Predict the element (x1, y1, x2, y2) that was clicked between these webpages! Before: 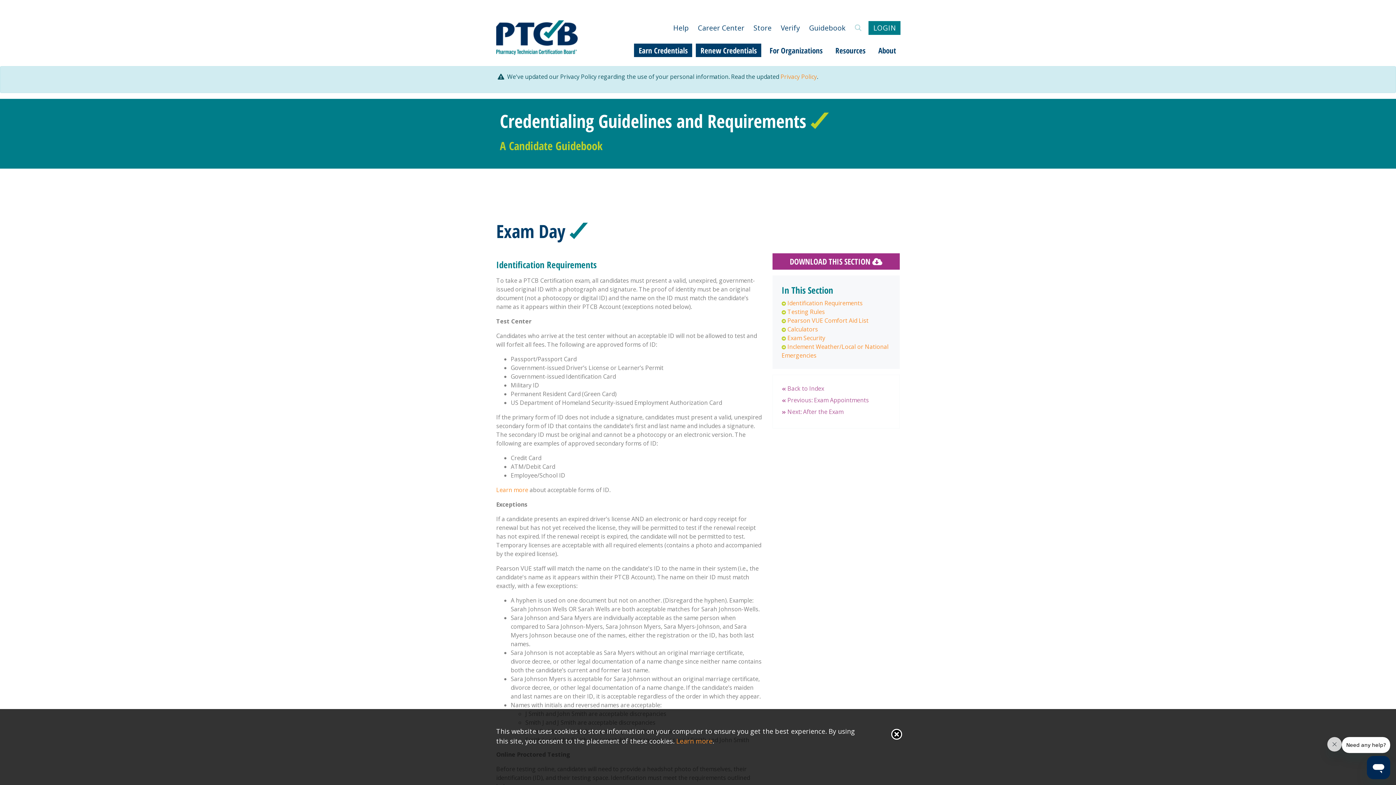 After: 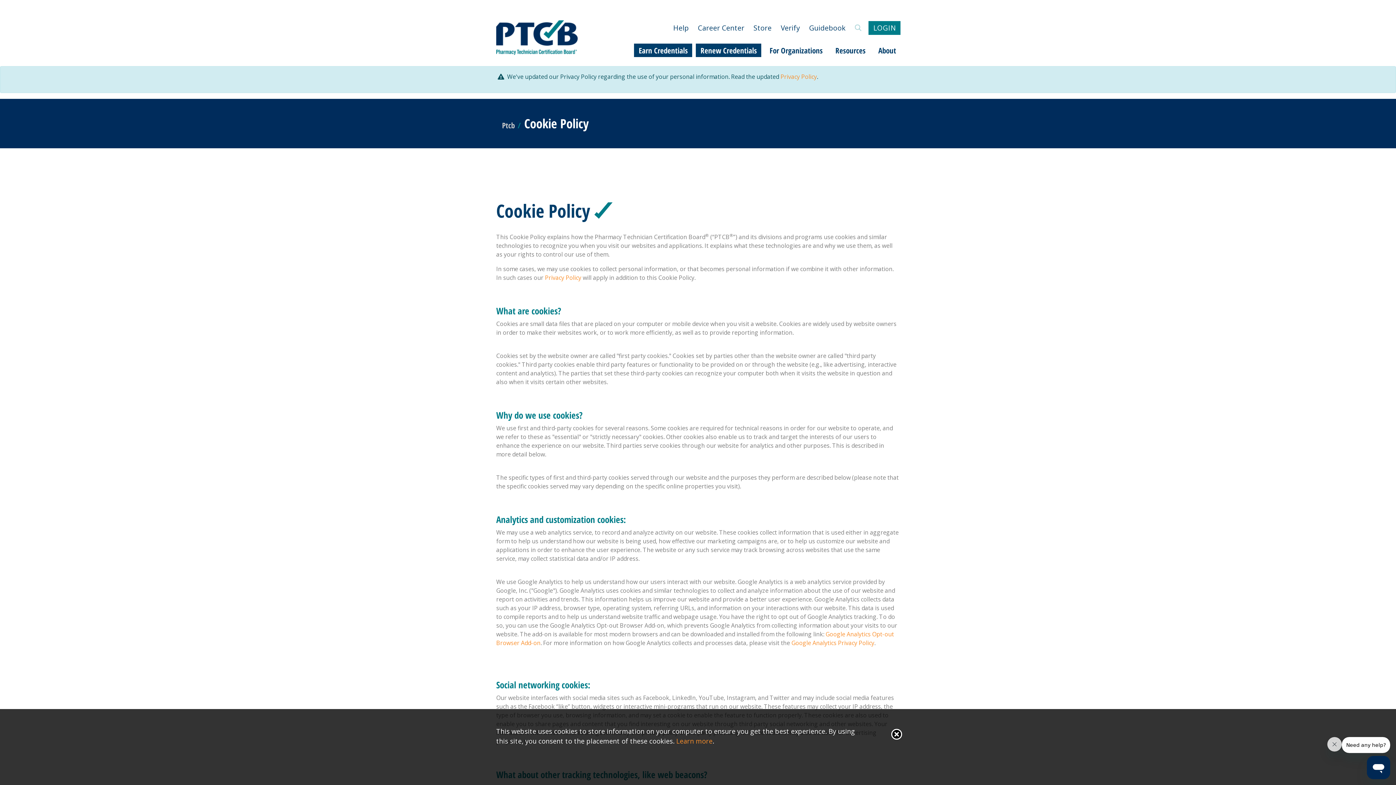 Action: bbox: (676, 737, 712, 745) label: Learn more